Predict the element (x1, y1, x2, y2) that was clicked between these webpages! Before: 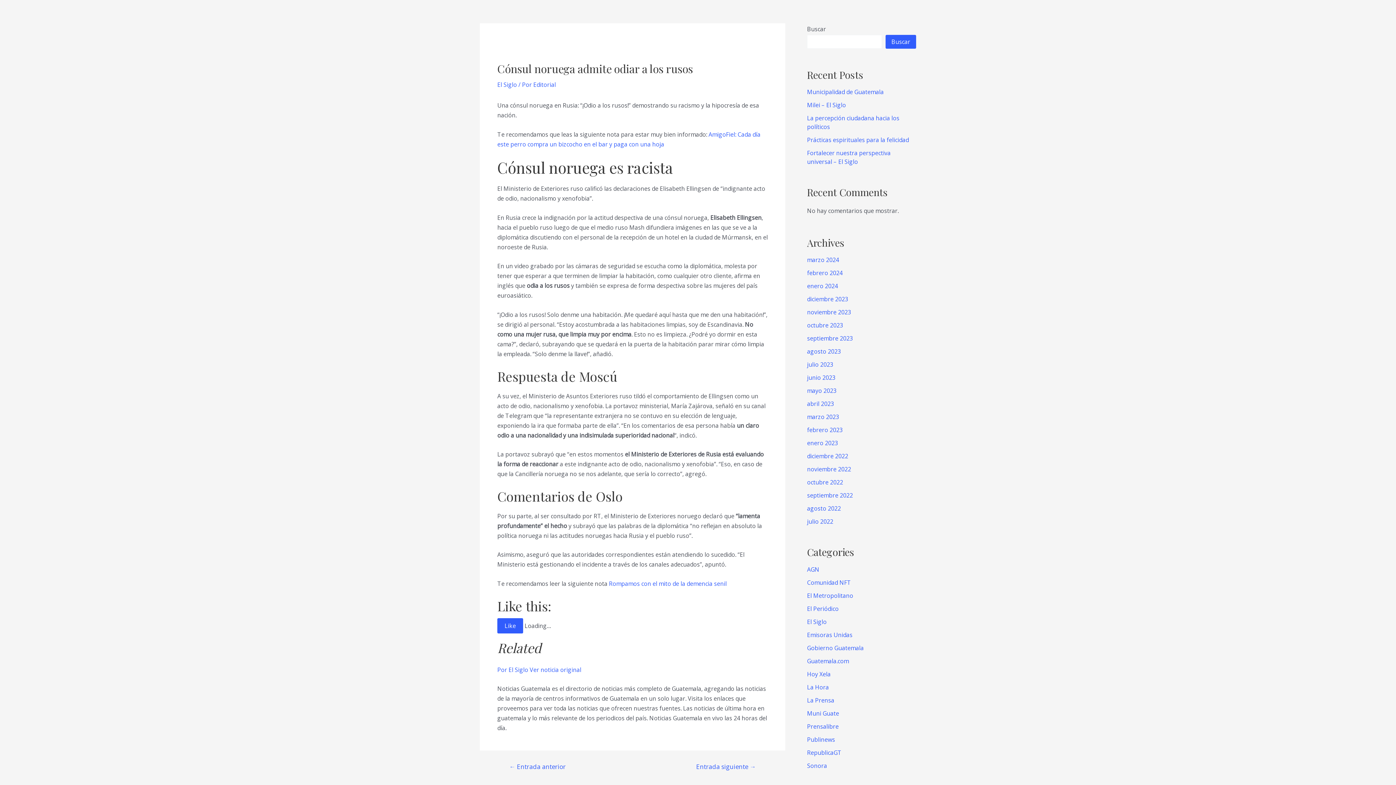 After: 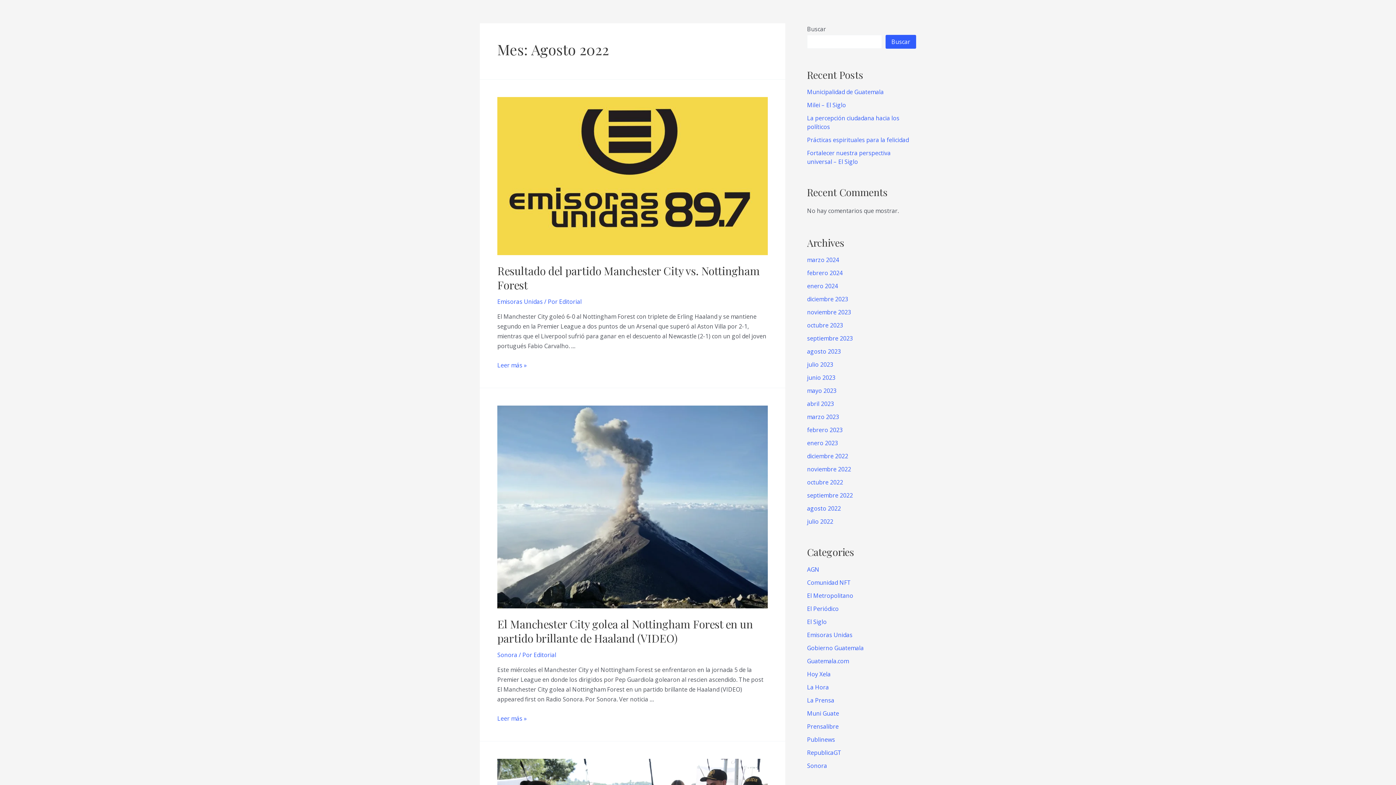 Action: label: agosto 2022 bbox: (807, 504, 841, 512)